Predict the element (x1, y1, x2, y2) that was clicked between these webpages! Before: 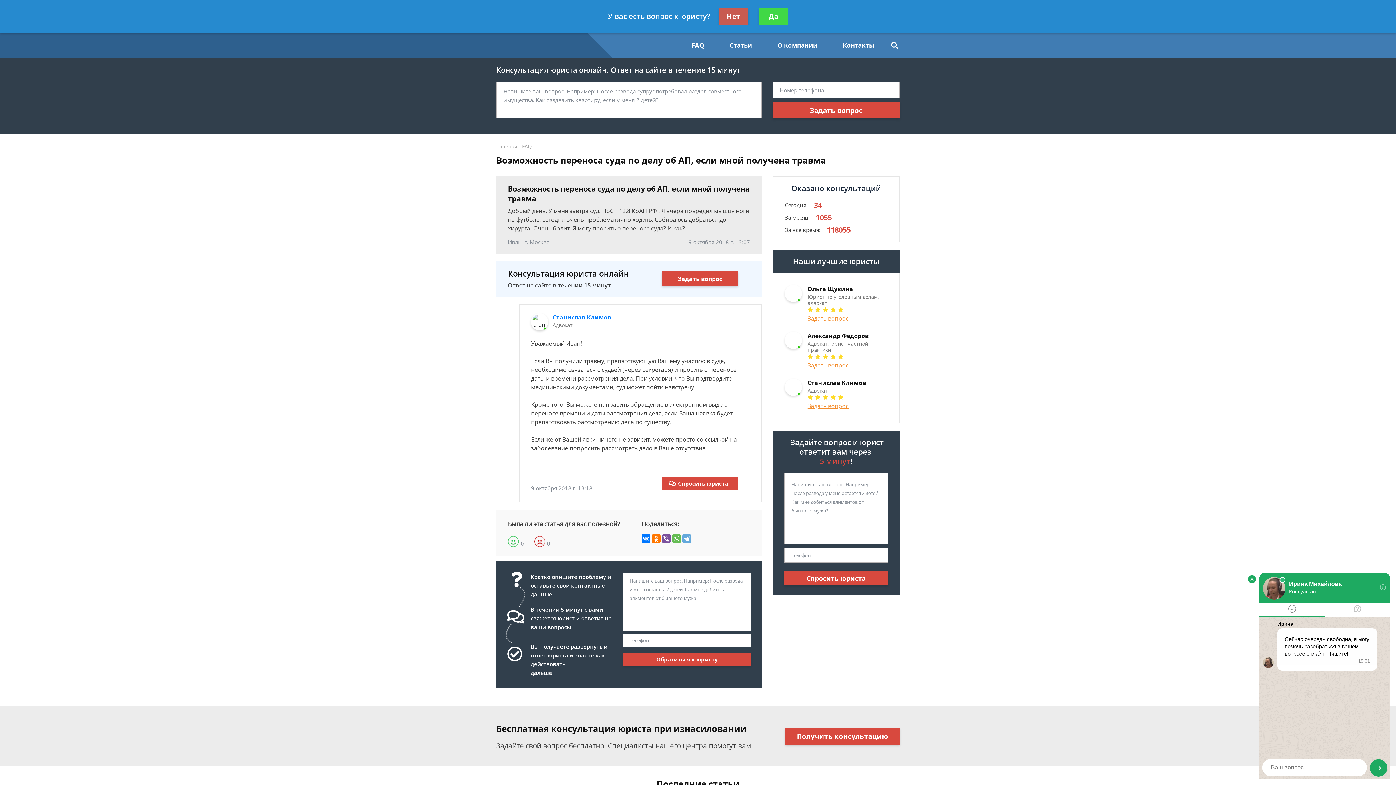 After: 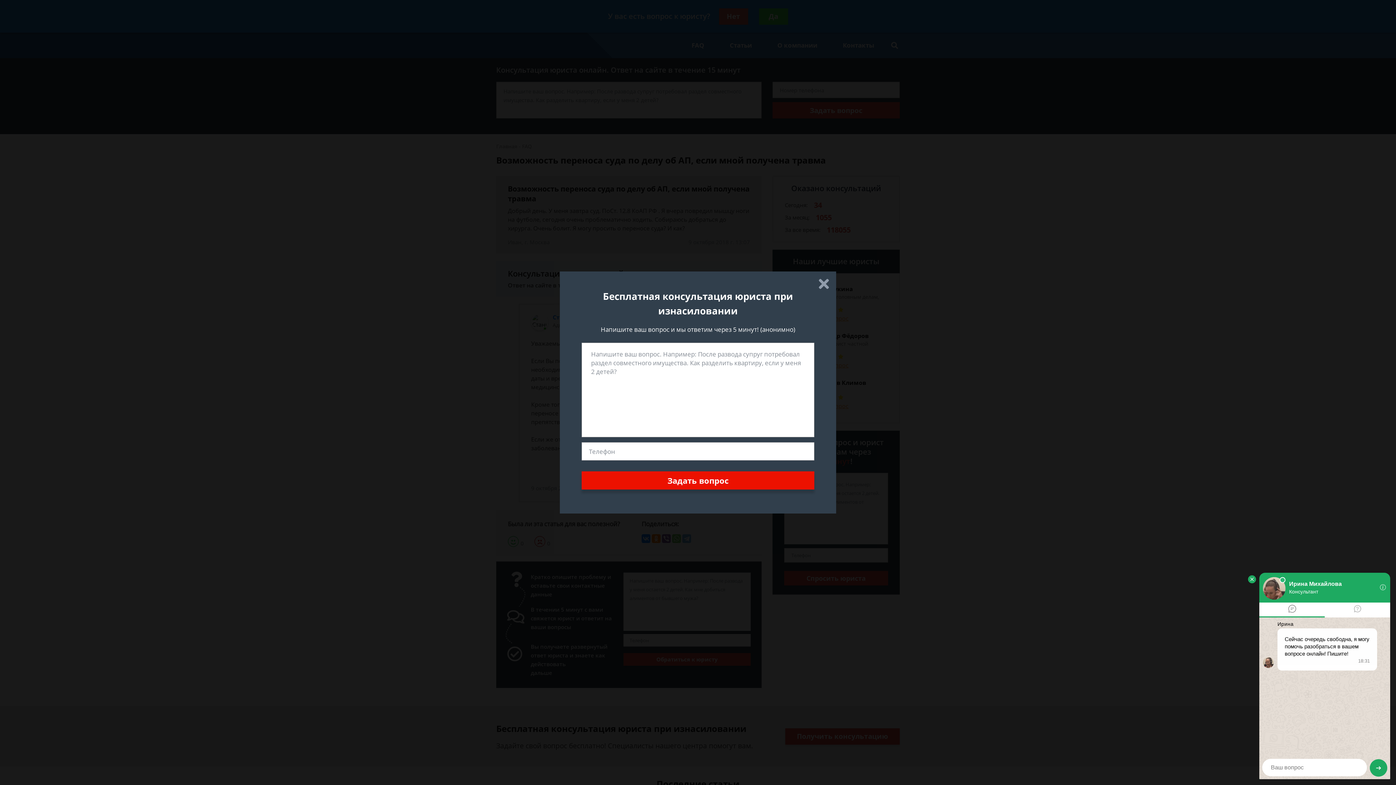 Action: label: Спросить юриста bbox: (662, 477, 738, 490)